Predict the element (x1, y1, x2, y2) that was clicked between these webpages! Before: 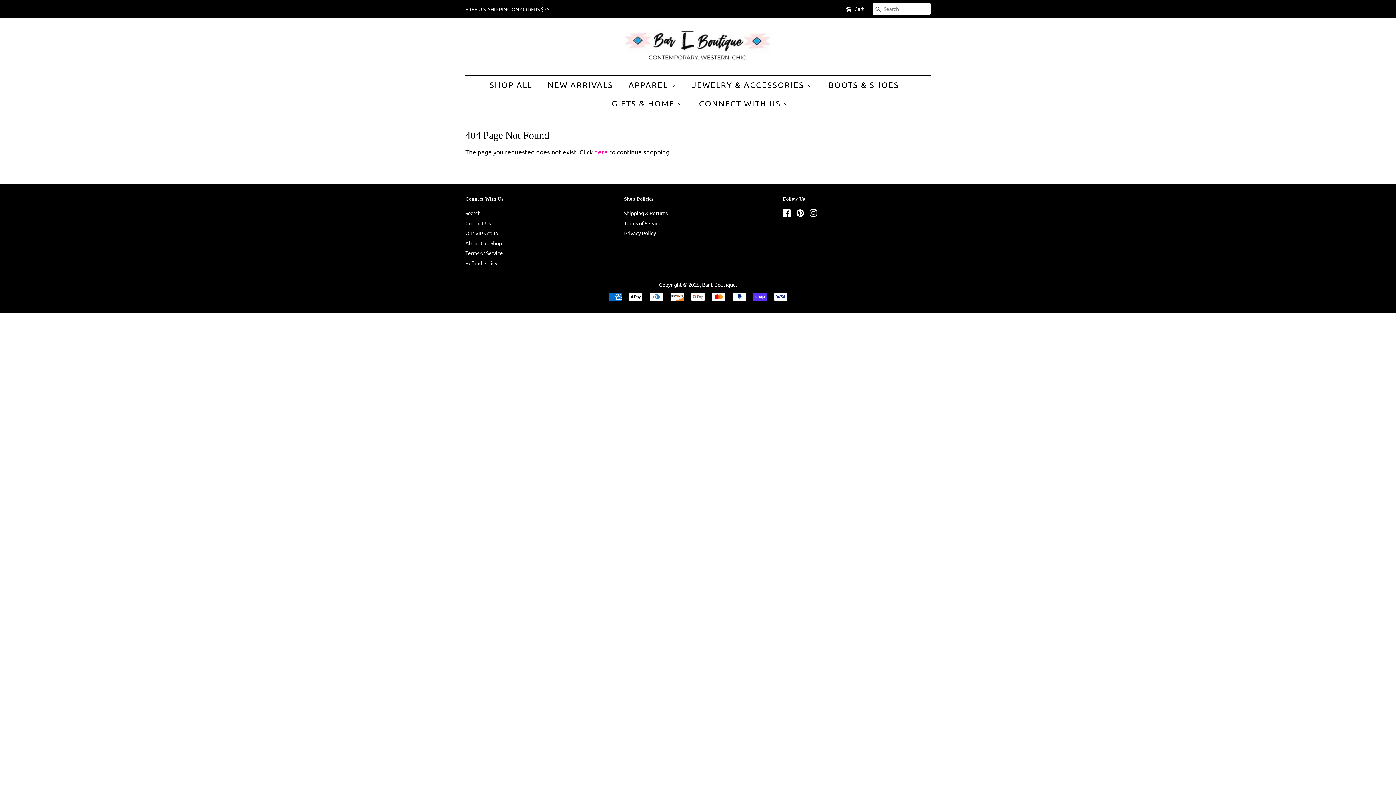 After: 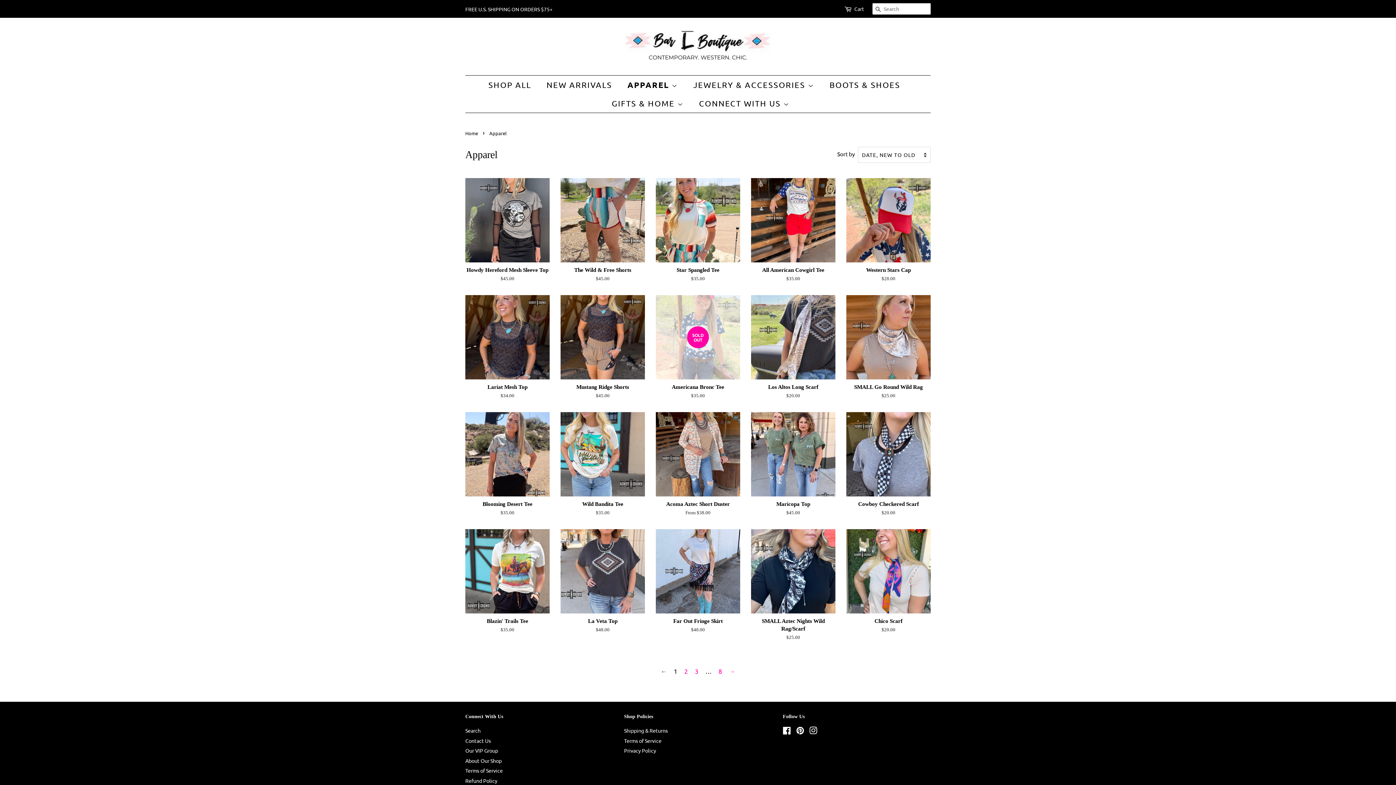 Action: label: APPAREL  bbox: (623, 75, 684, 94)